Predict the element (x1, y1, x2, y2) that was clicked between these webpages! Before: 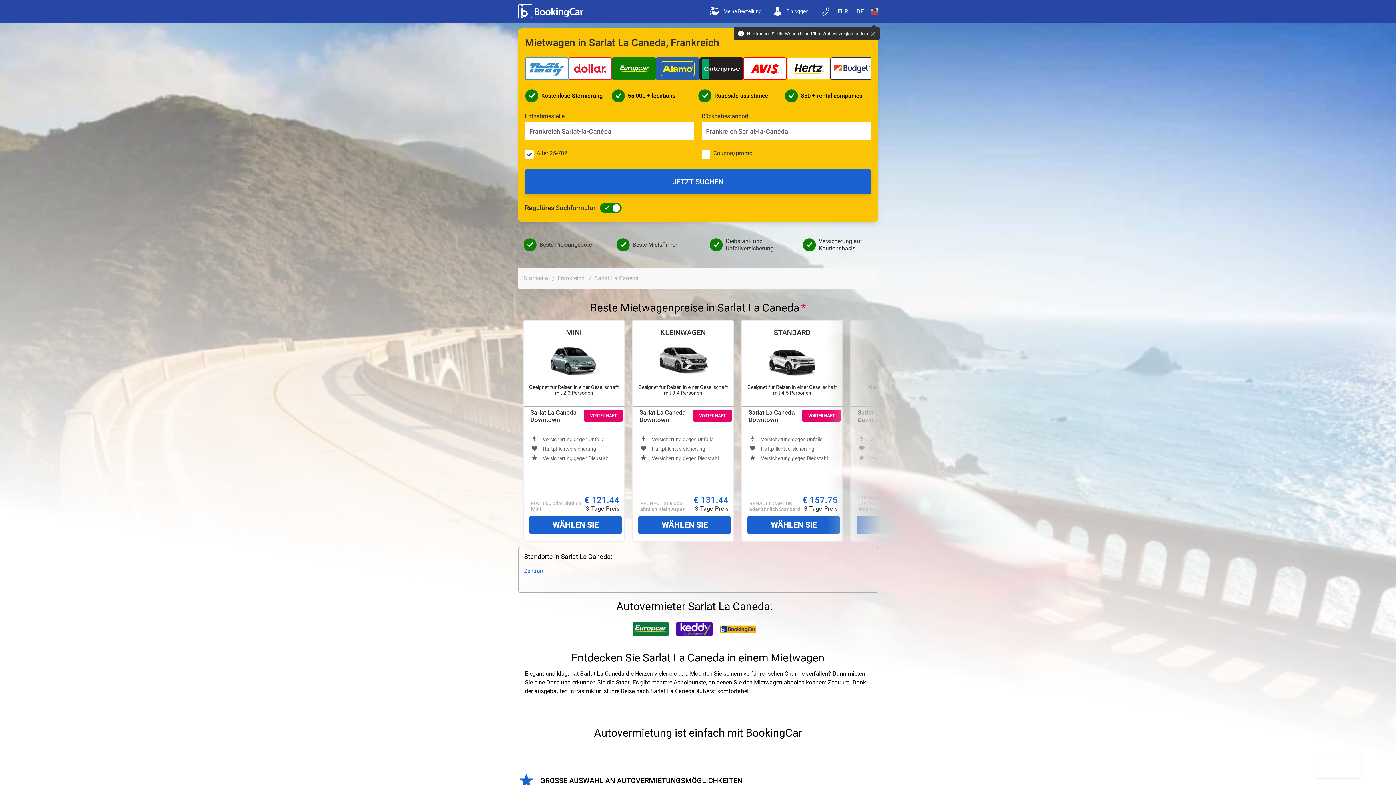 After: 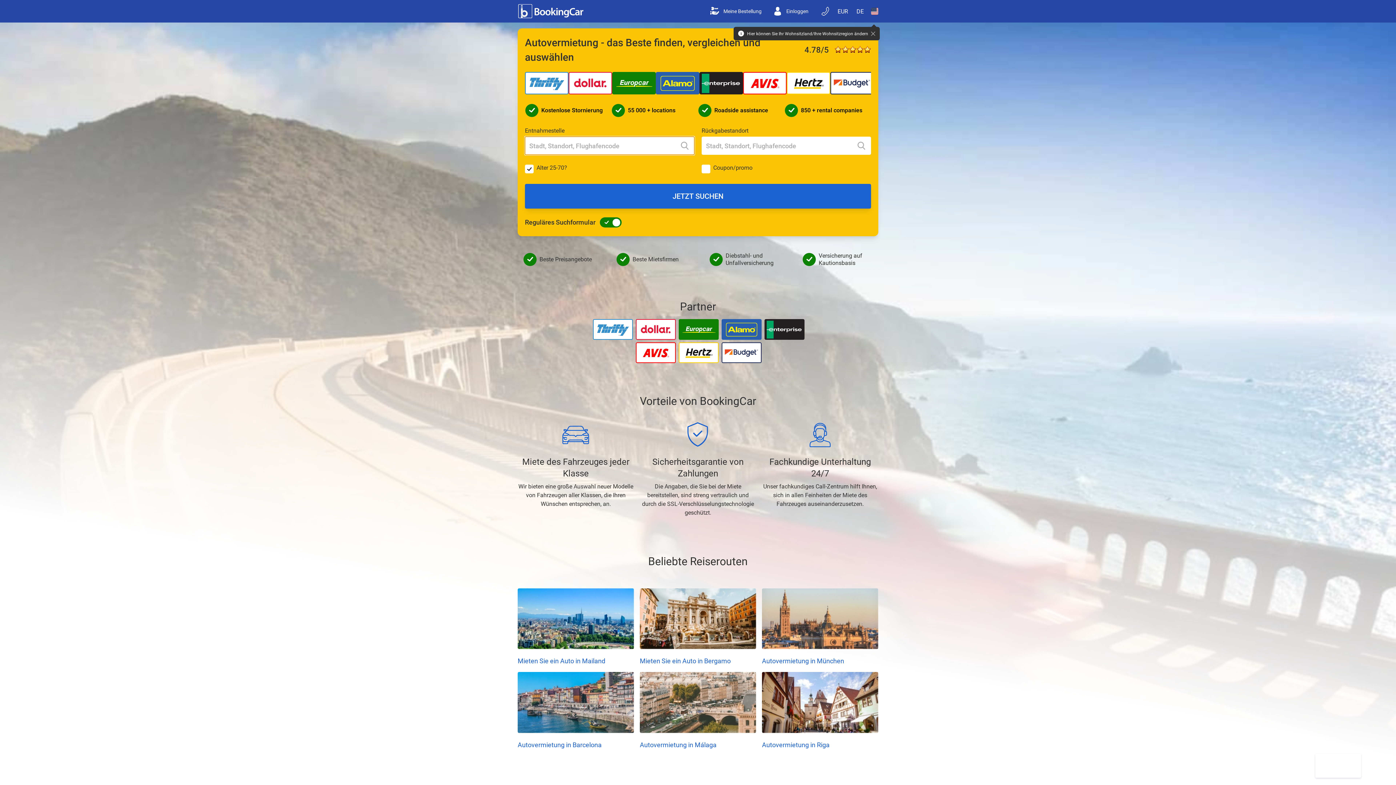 Action: bbox: (523, 274, 549, 281) label: Startseite 